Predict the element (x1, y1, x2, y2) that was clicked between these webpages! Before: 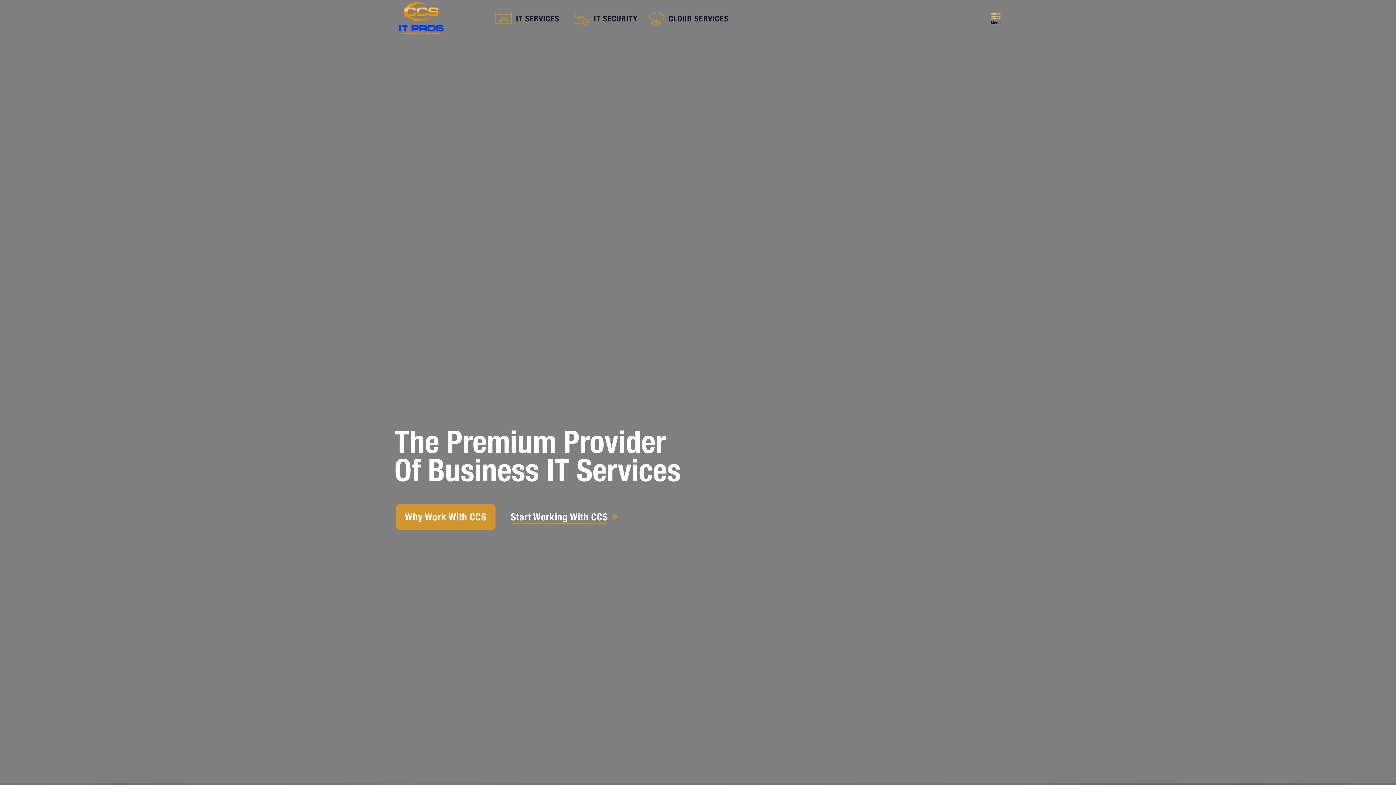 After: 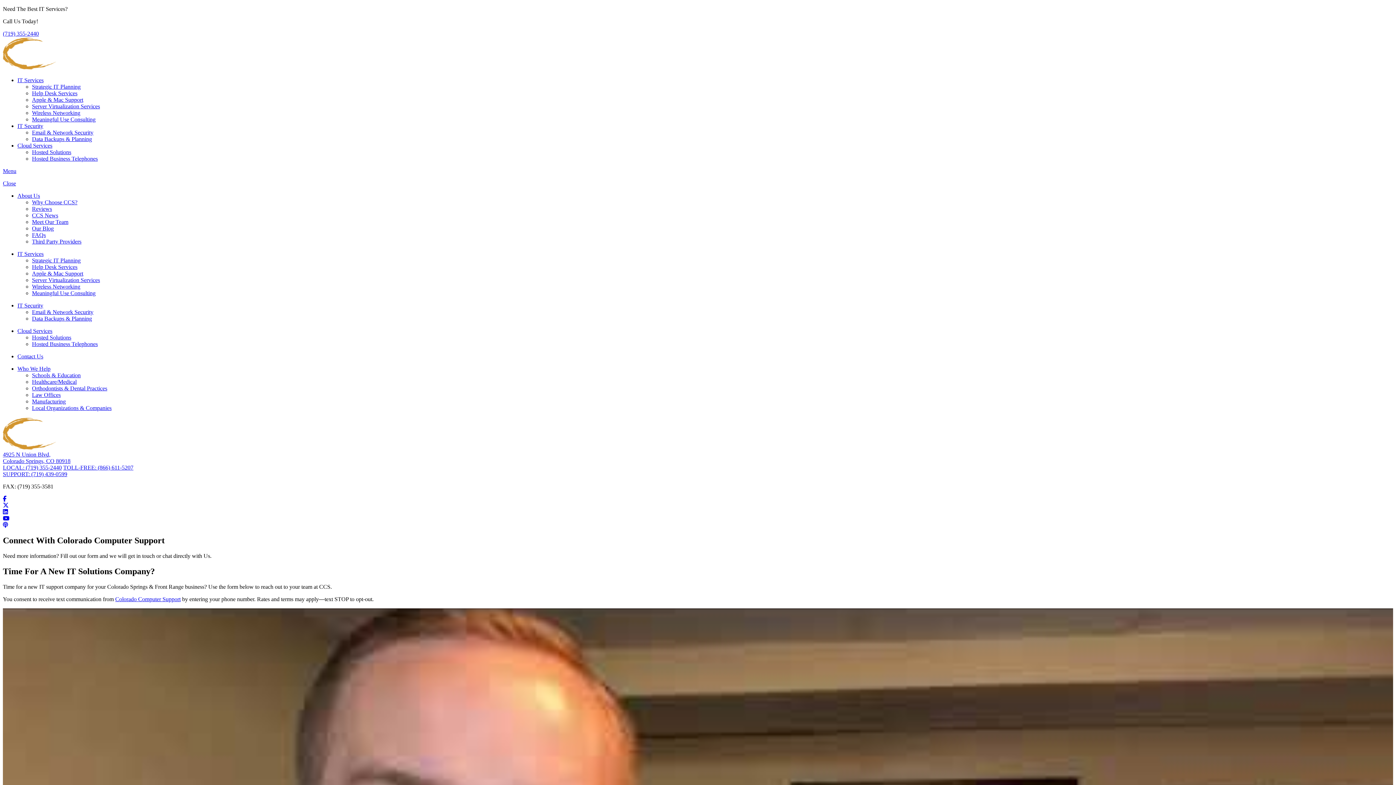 Action: bbox: (500, 505, 618, 529) label: Start Working With CCS